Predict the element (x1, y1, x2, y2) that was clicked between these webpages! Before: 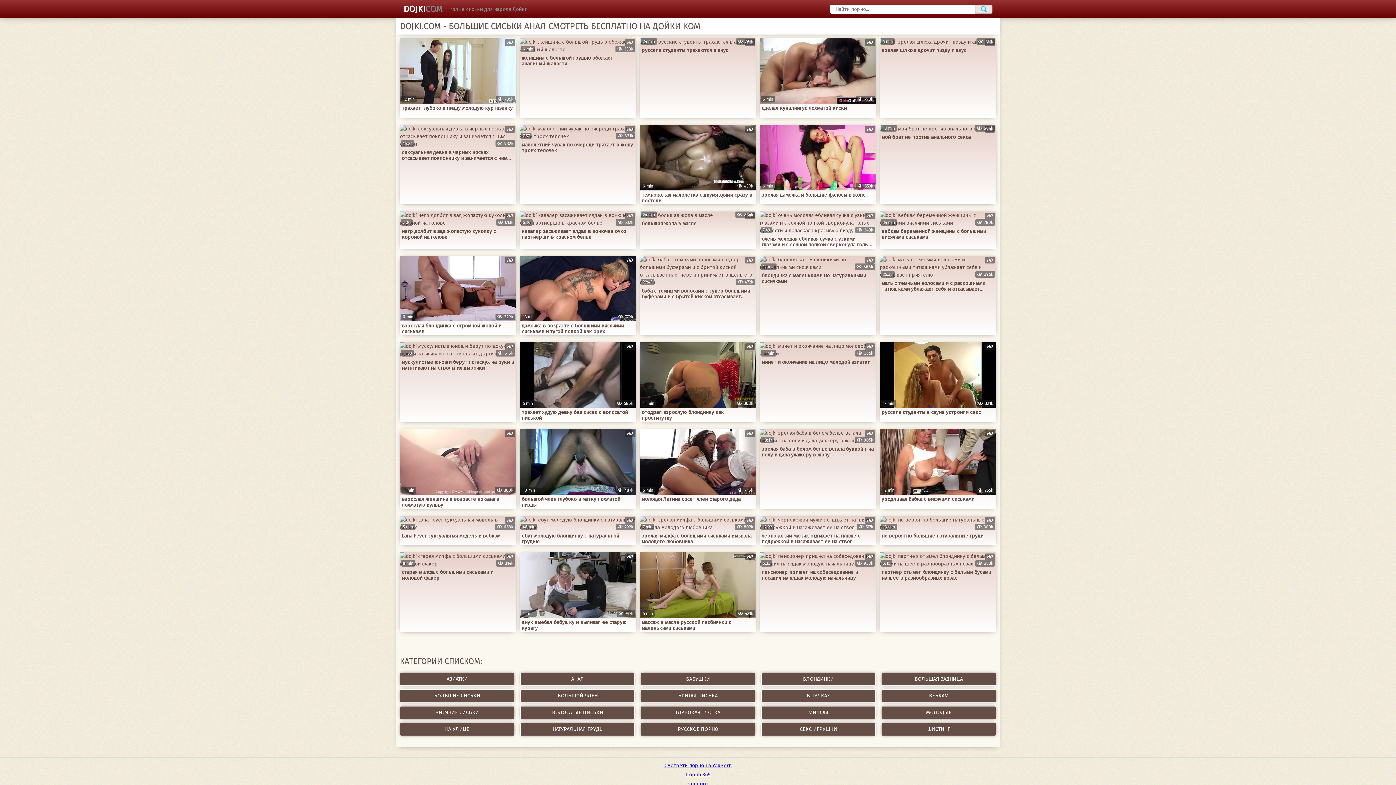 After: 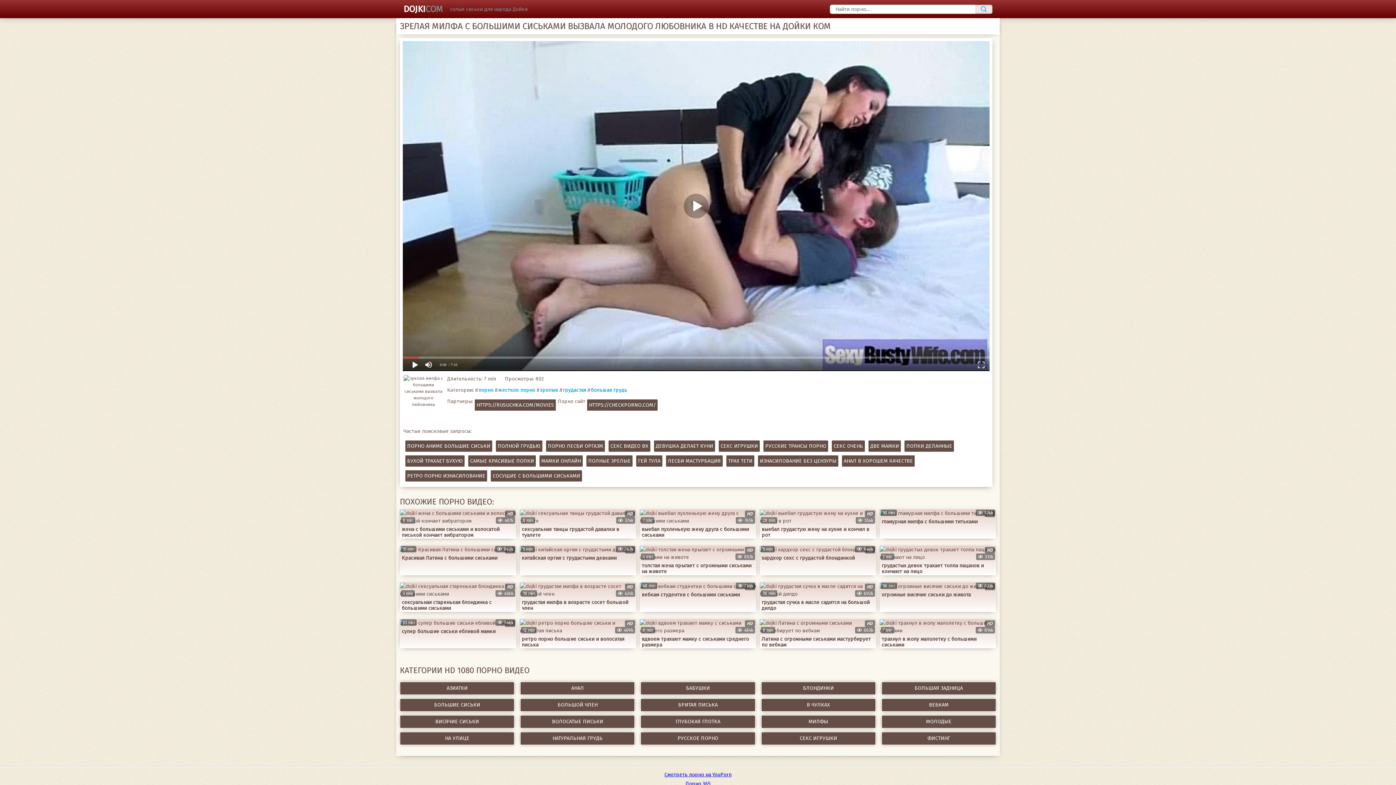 Action: label: HD
7 min
802k
зрелая милфа с большими сиськами вызвала молодого любовника bbox: (640, 516, 756, 545)